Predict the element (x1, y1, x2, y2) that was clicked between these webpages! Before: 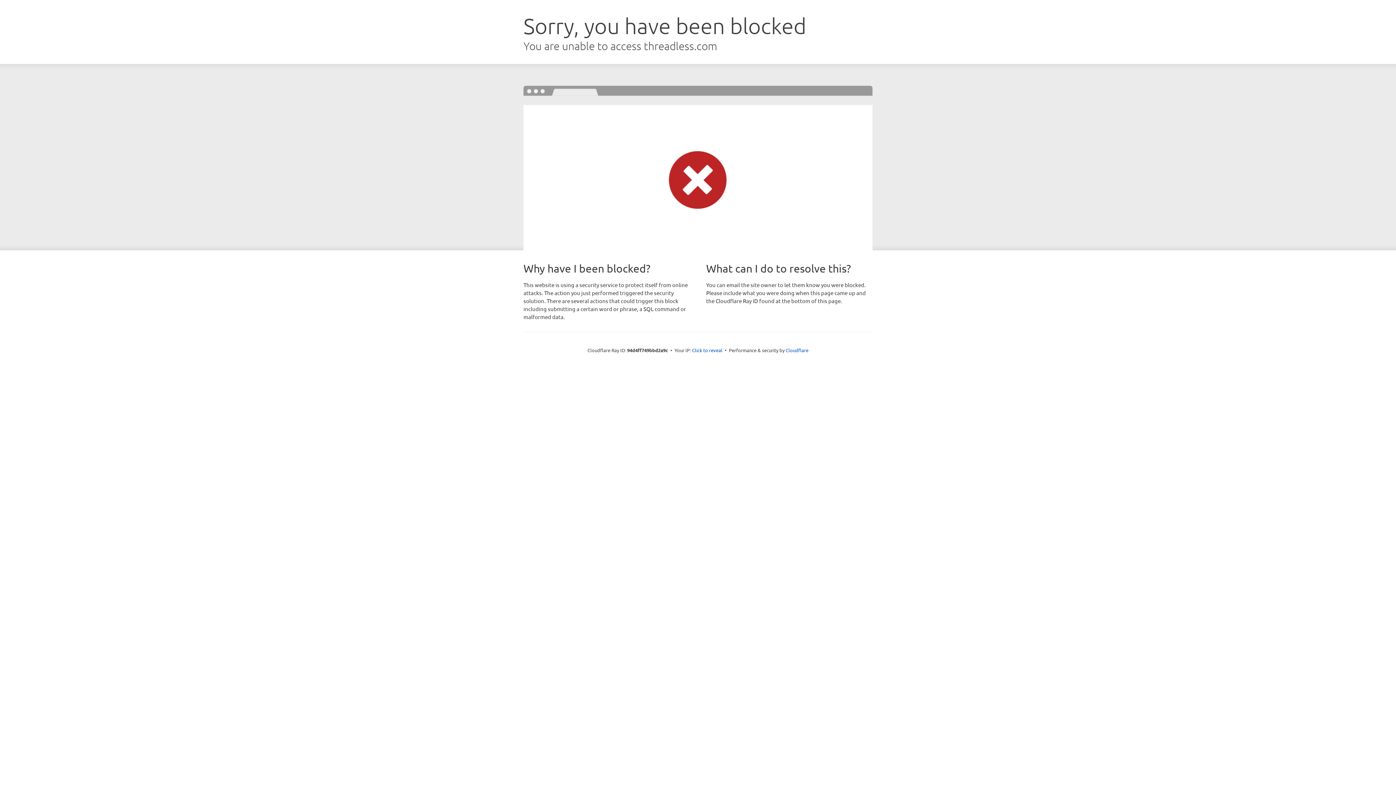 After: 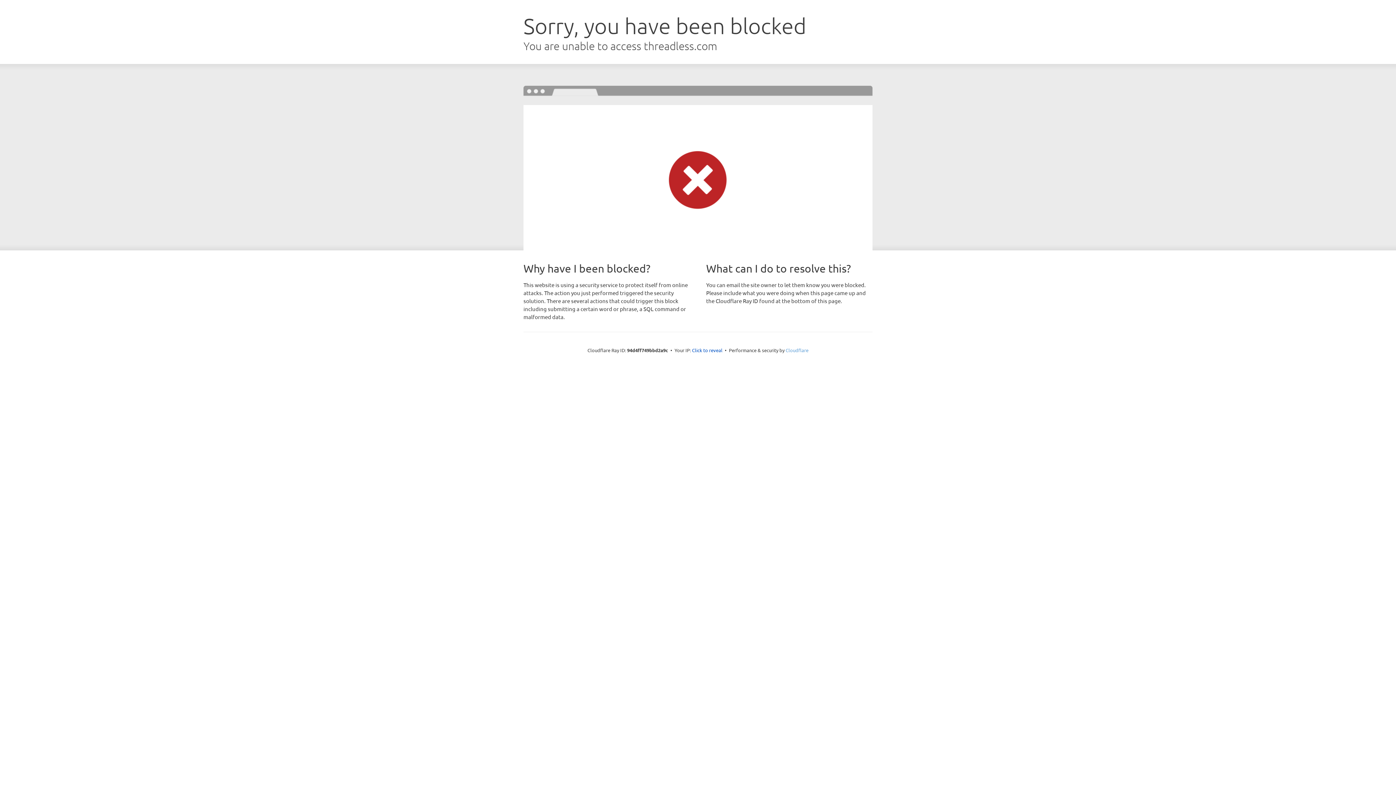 Action: bbox: (785, 347, 808, 353) label: Cloudflare